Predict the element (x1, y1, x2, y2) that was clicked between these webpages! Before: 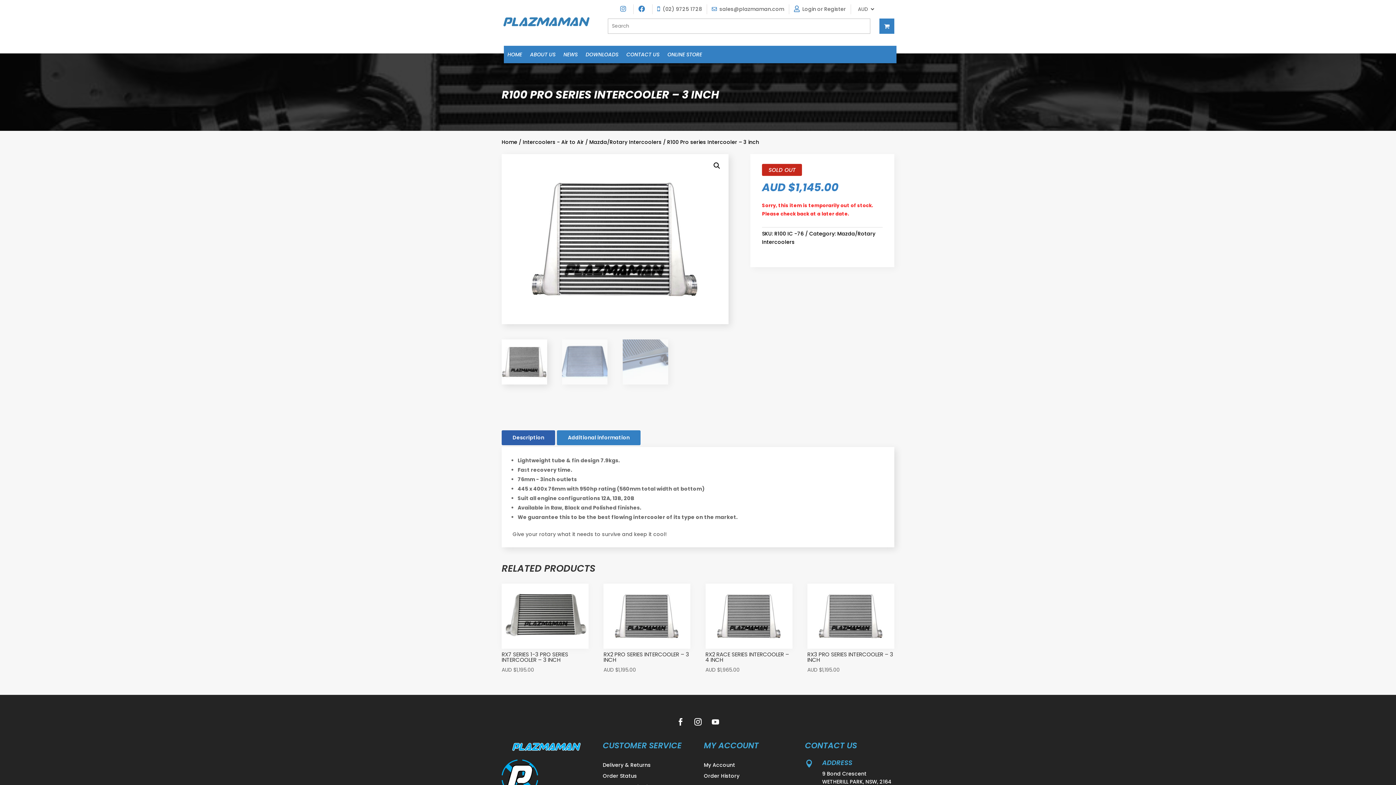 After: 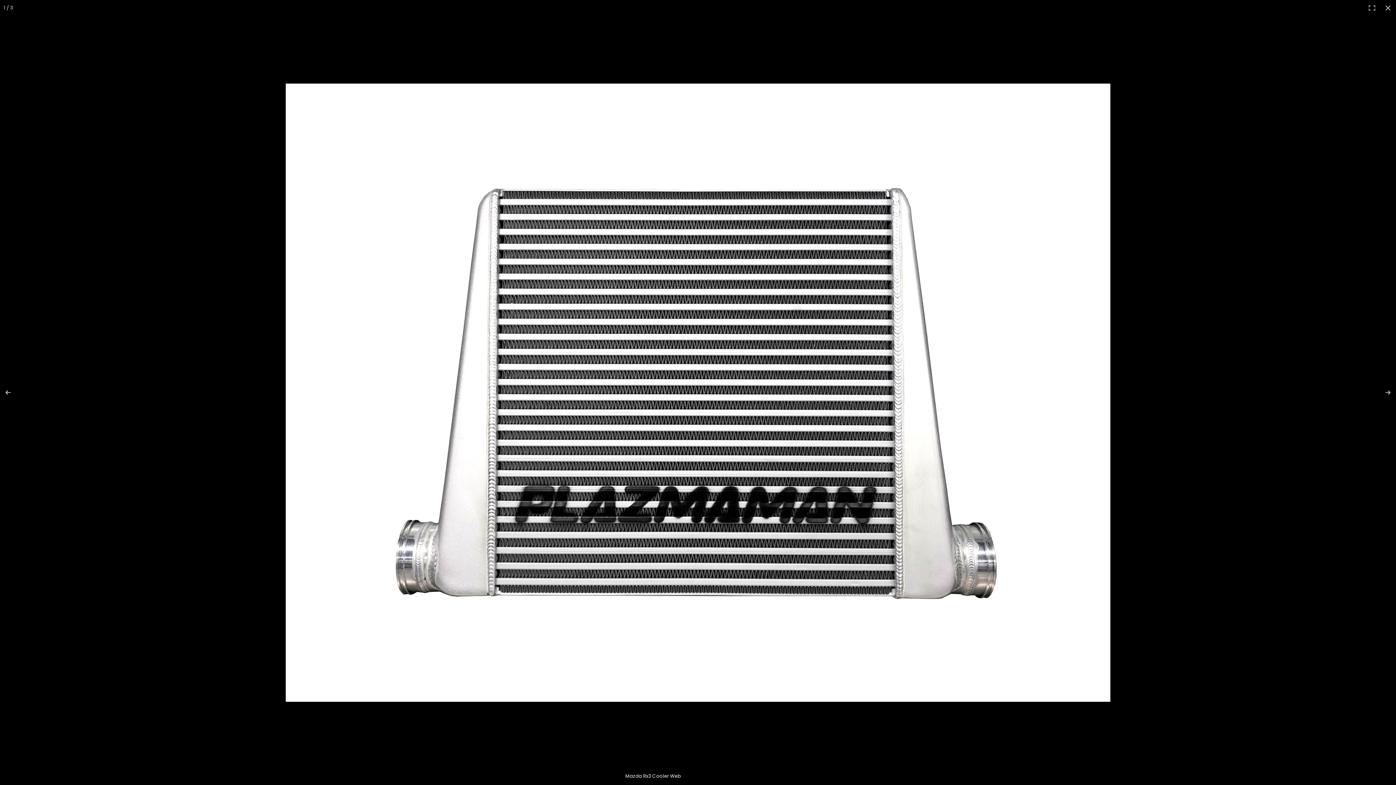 Action: label: View full-screen image gallery bbox: (710, 159, 723, 172)